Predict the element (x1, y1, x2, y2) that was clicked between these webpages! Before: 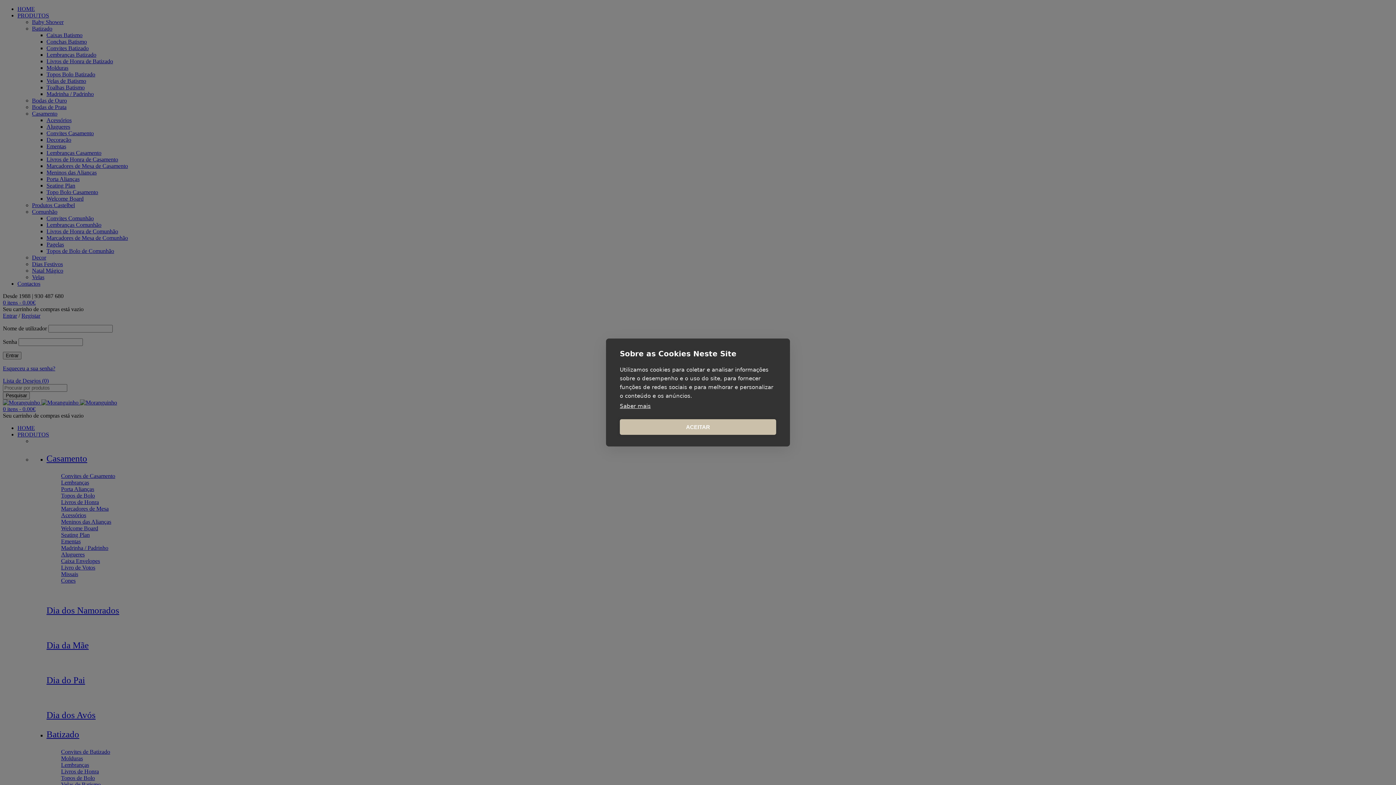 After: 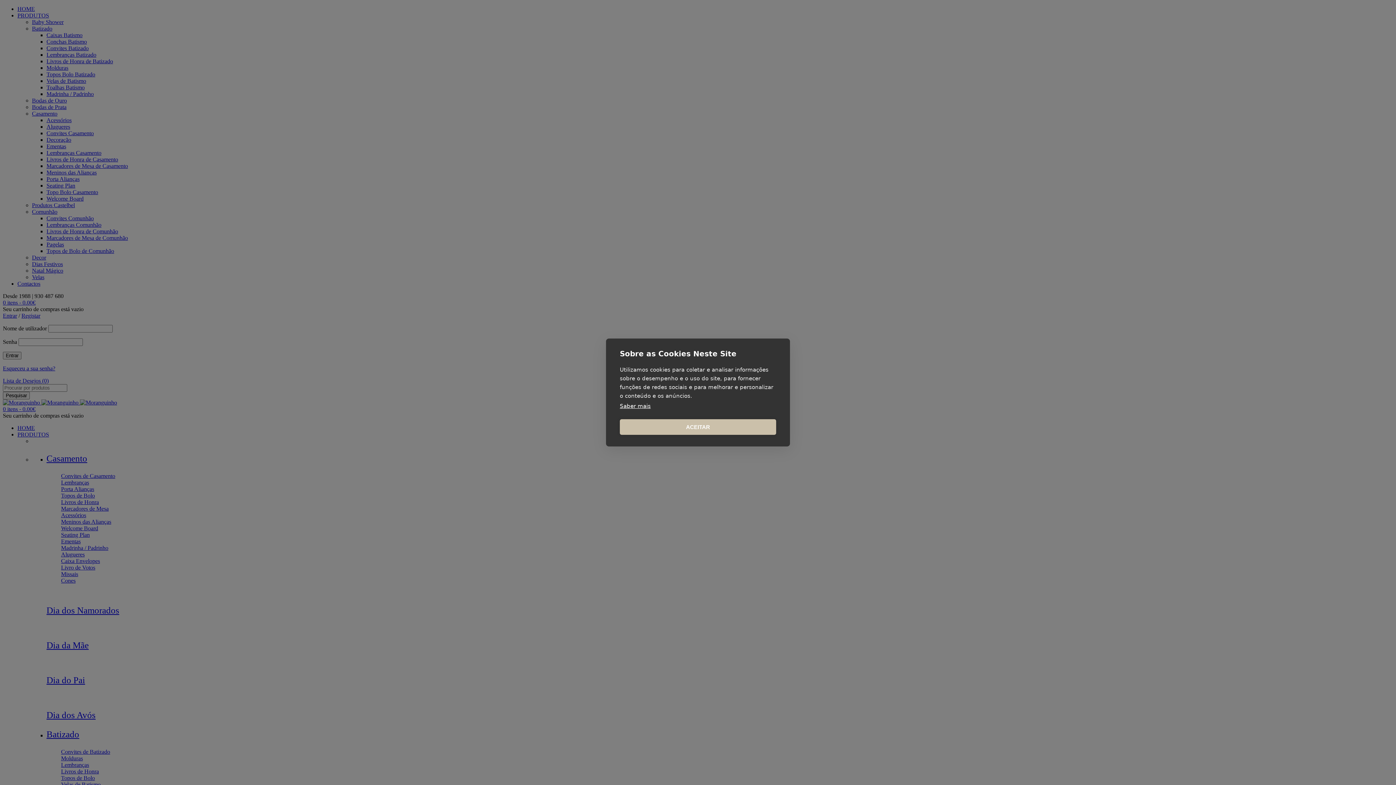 Action: bbox: (620, 403, 650, 409) label: Saber mais